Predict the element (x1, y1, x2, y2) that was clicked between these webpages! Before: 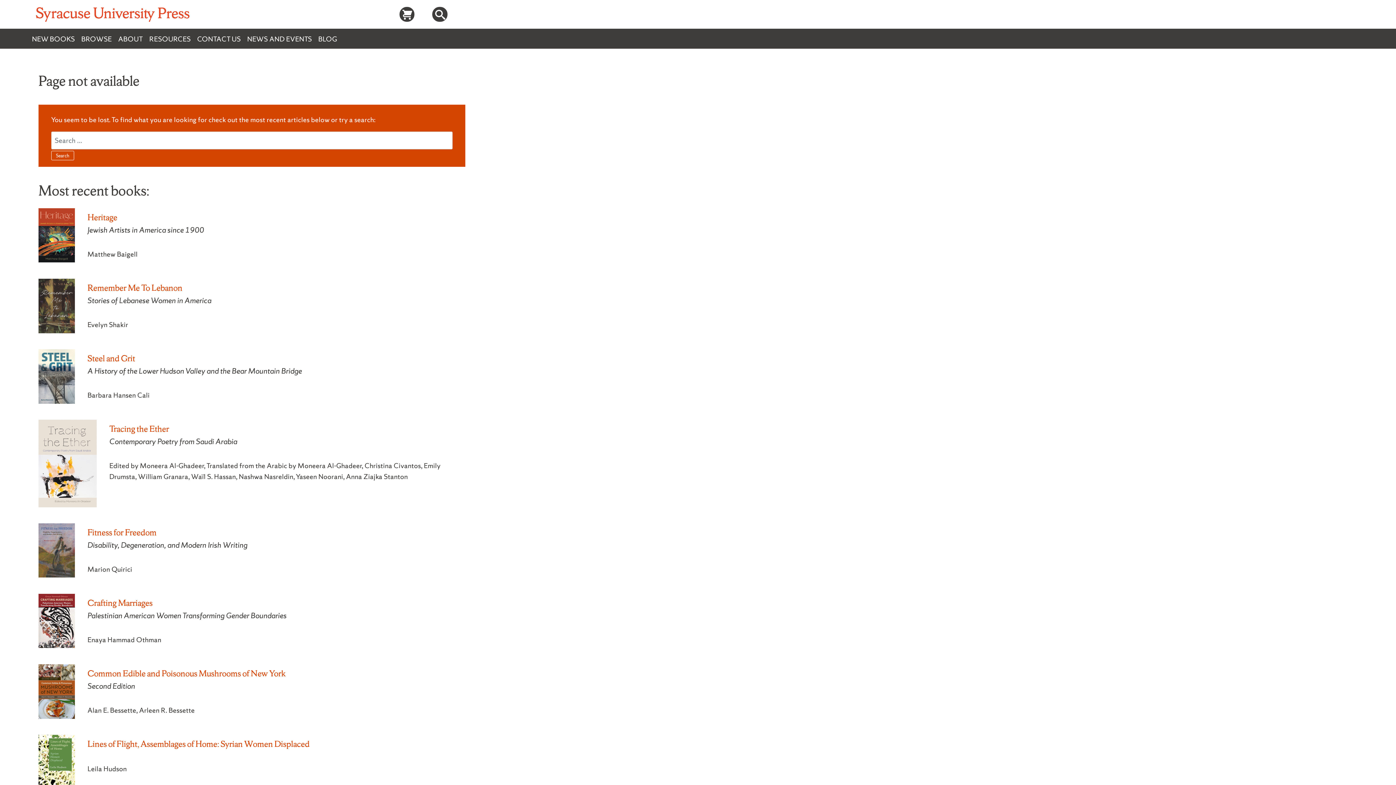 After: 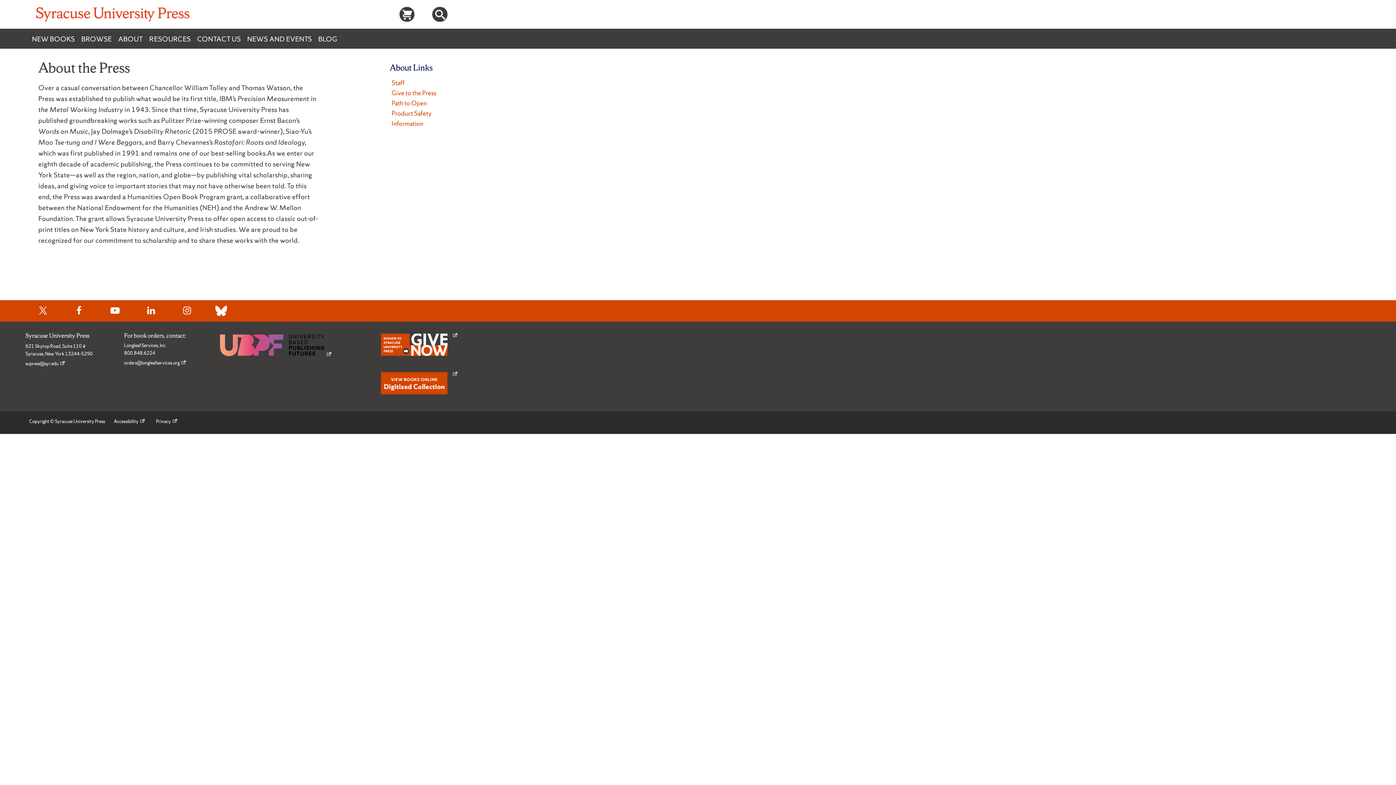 Action: bbox: (118, 30, 149, 46) label: ABOUT